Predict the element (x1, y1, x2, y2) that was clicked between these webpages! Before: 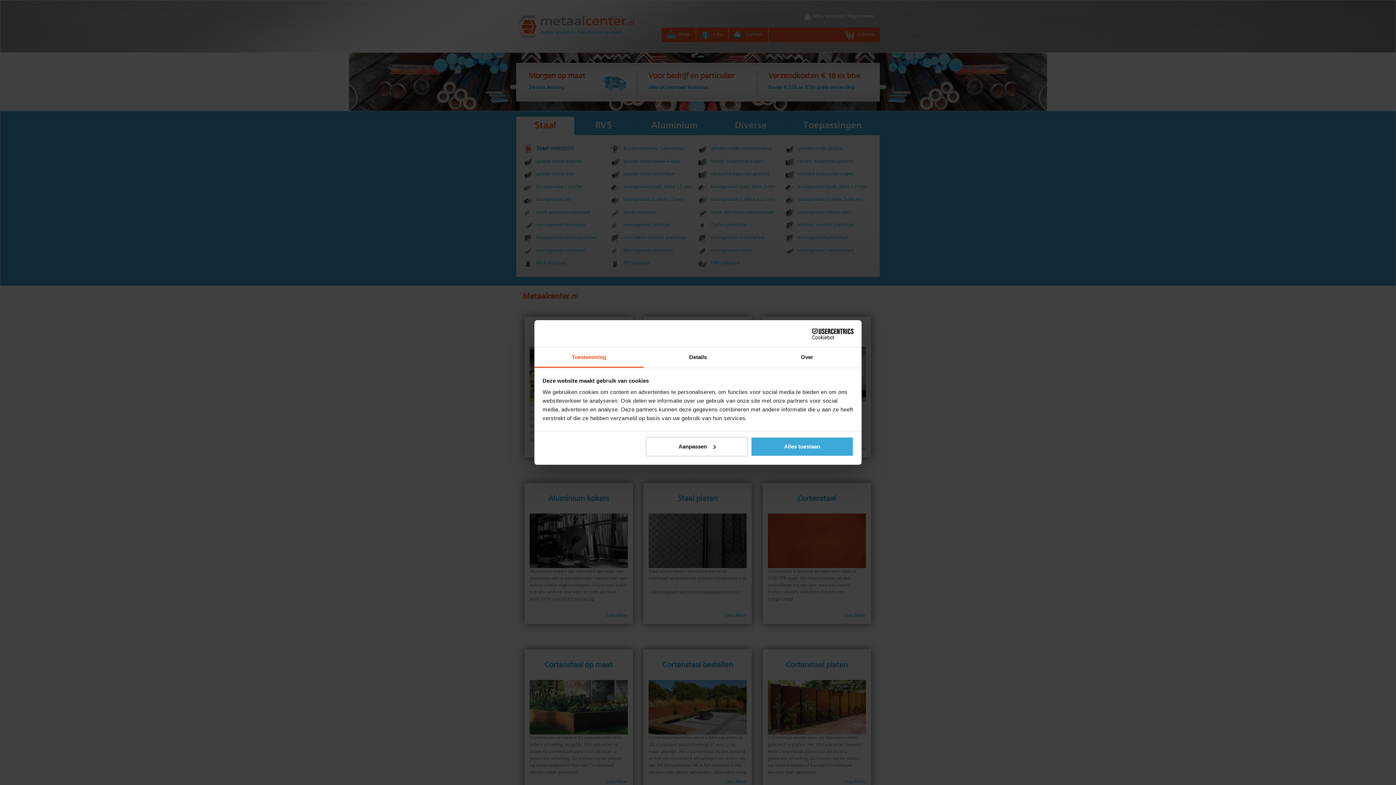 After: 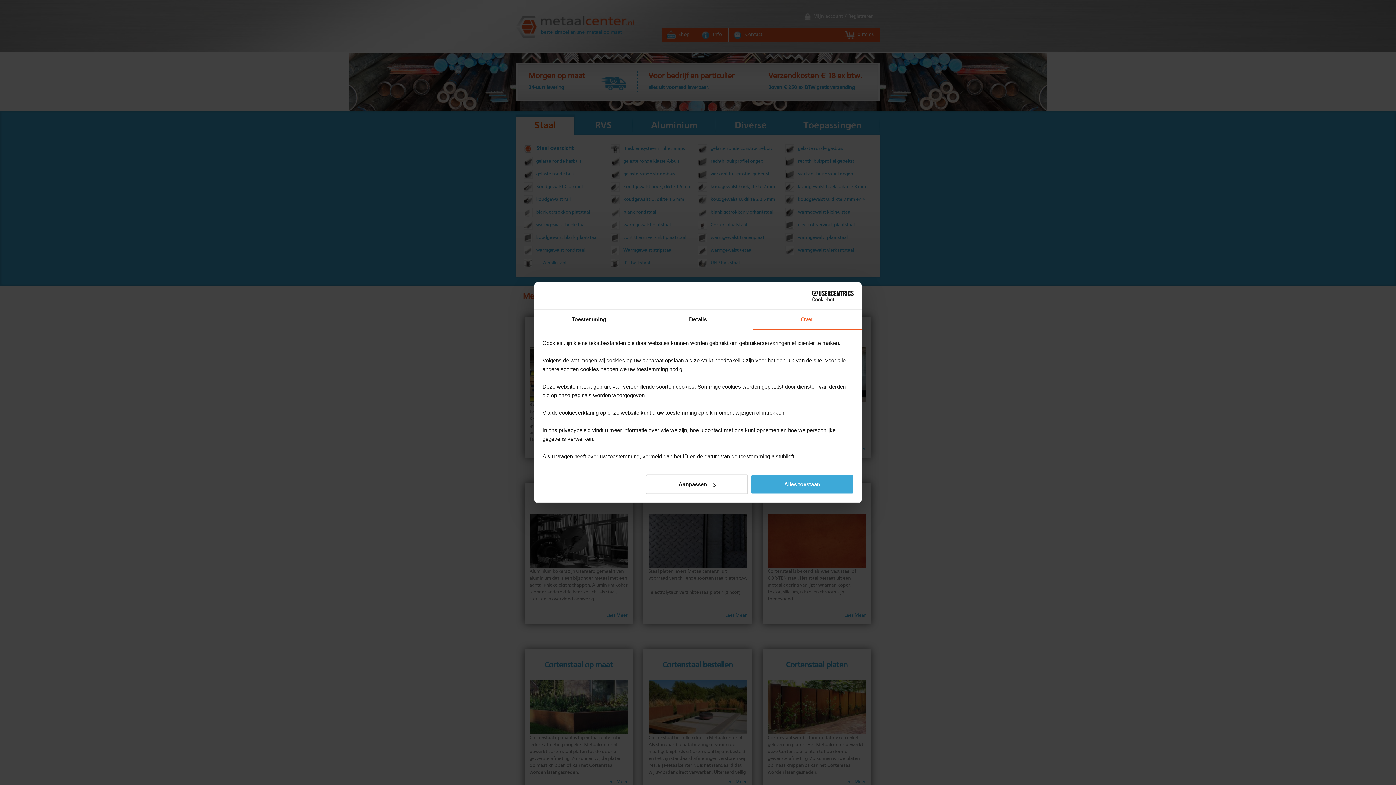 Action: label: Over bbox: (752, 348, 861, 368)